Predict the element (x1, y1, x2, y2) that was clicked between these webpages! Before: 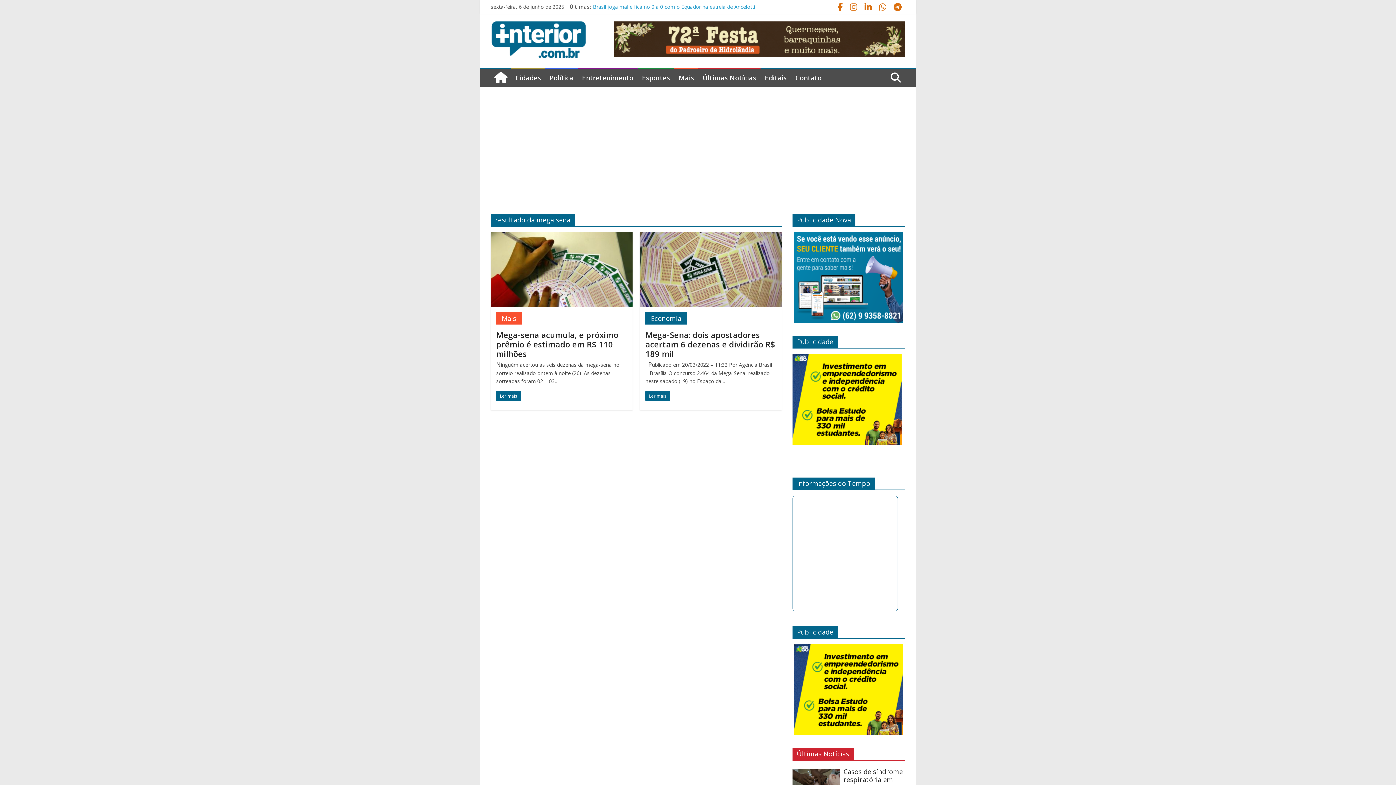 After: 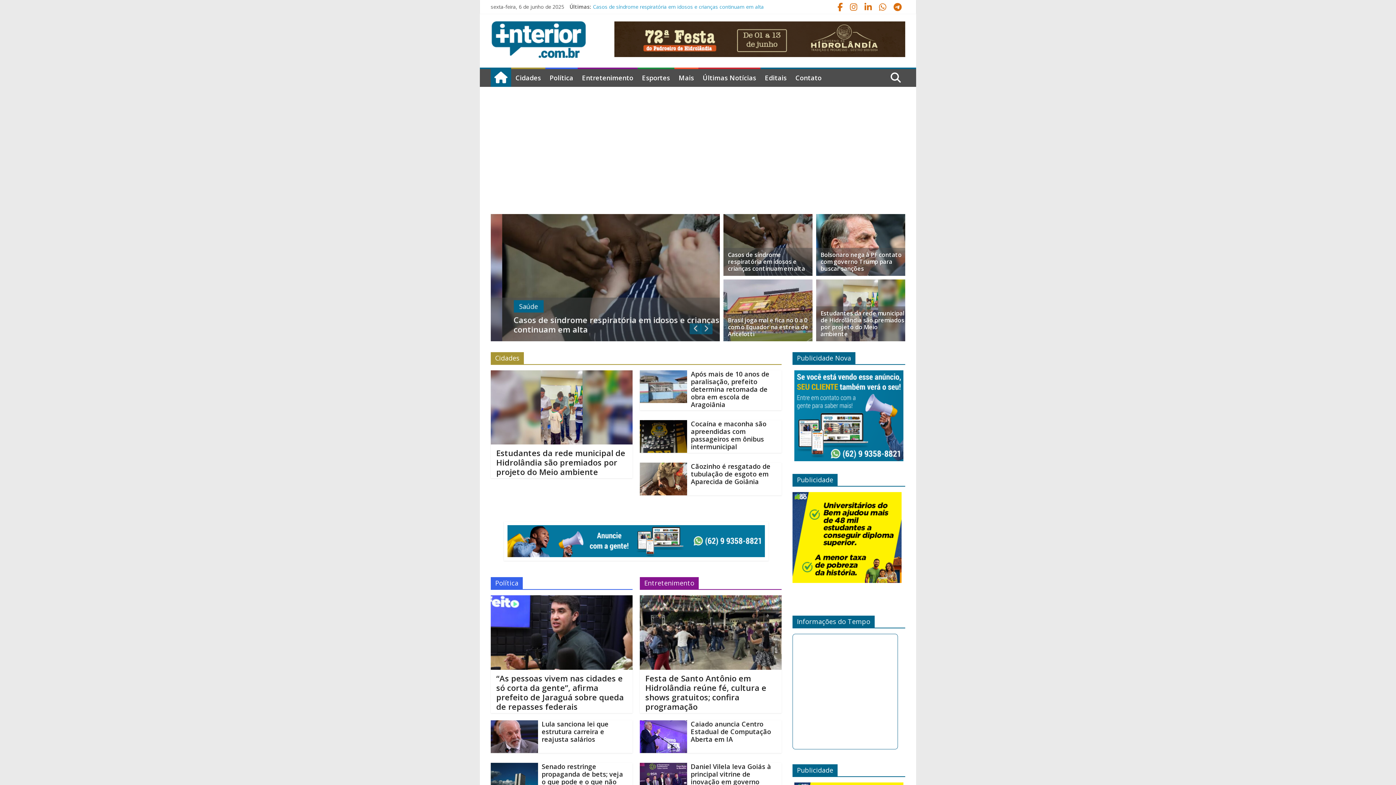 Action: bbox: (490, 21, 588, 29)